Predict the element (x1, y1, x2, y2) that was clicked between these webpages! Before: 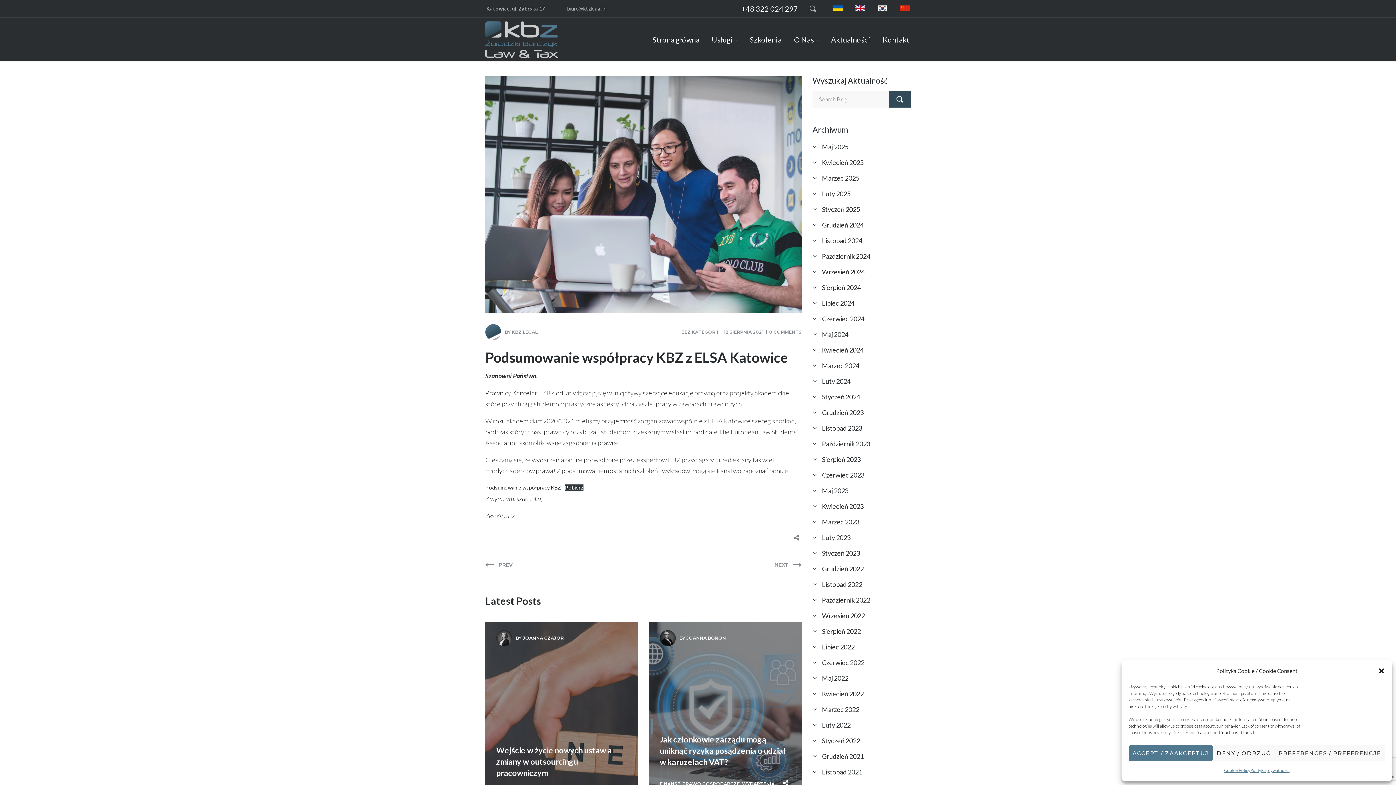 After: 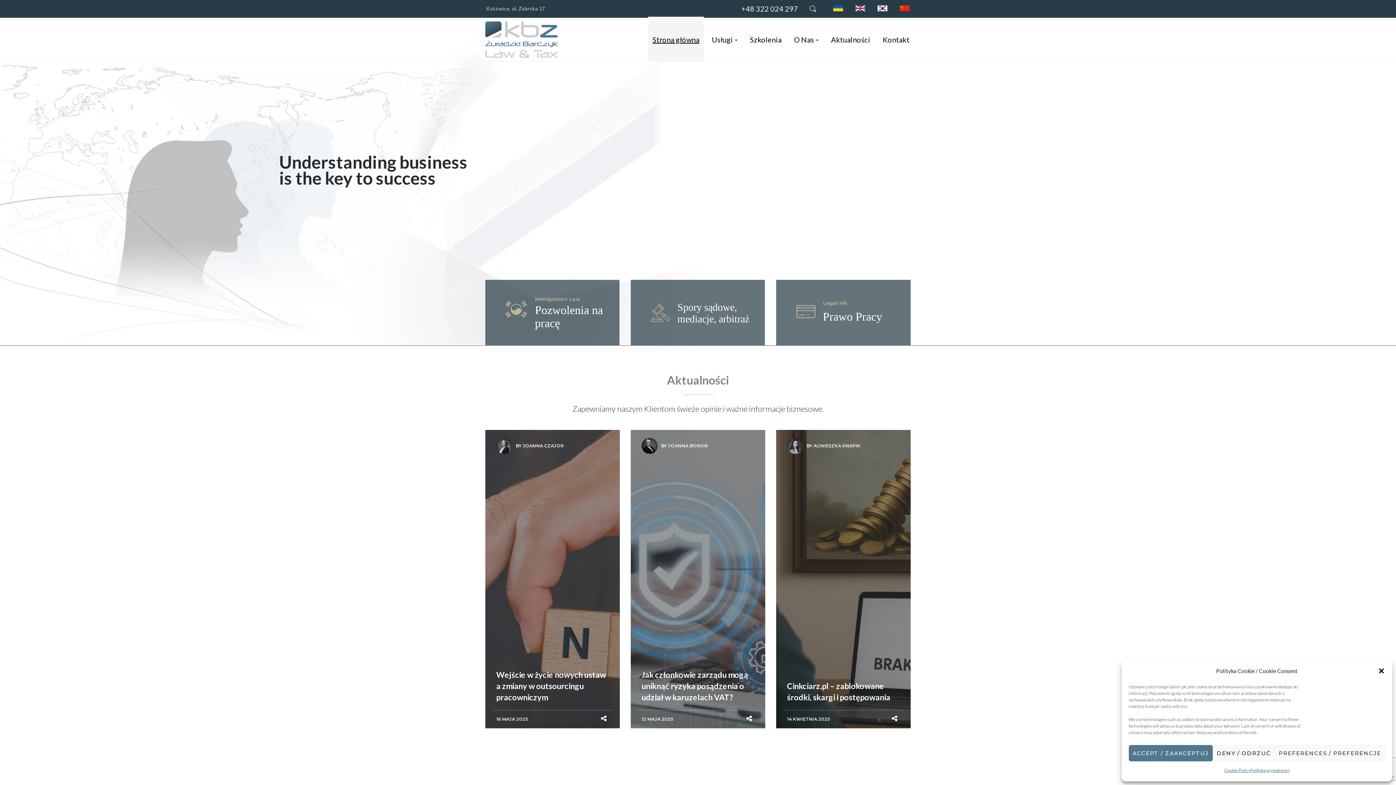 Action: bbox: (485, 21, 557, 57)